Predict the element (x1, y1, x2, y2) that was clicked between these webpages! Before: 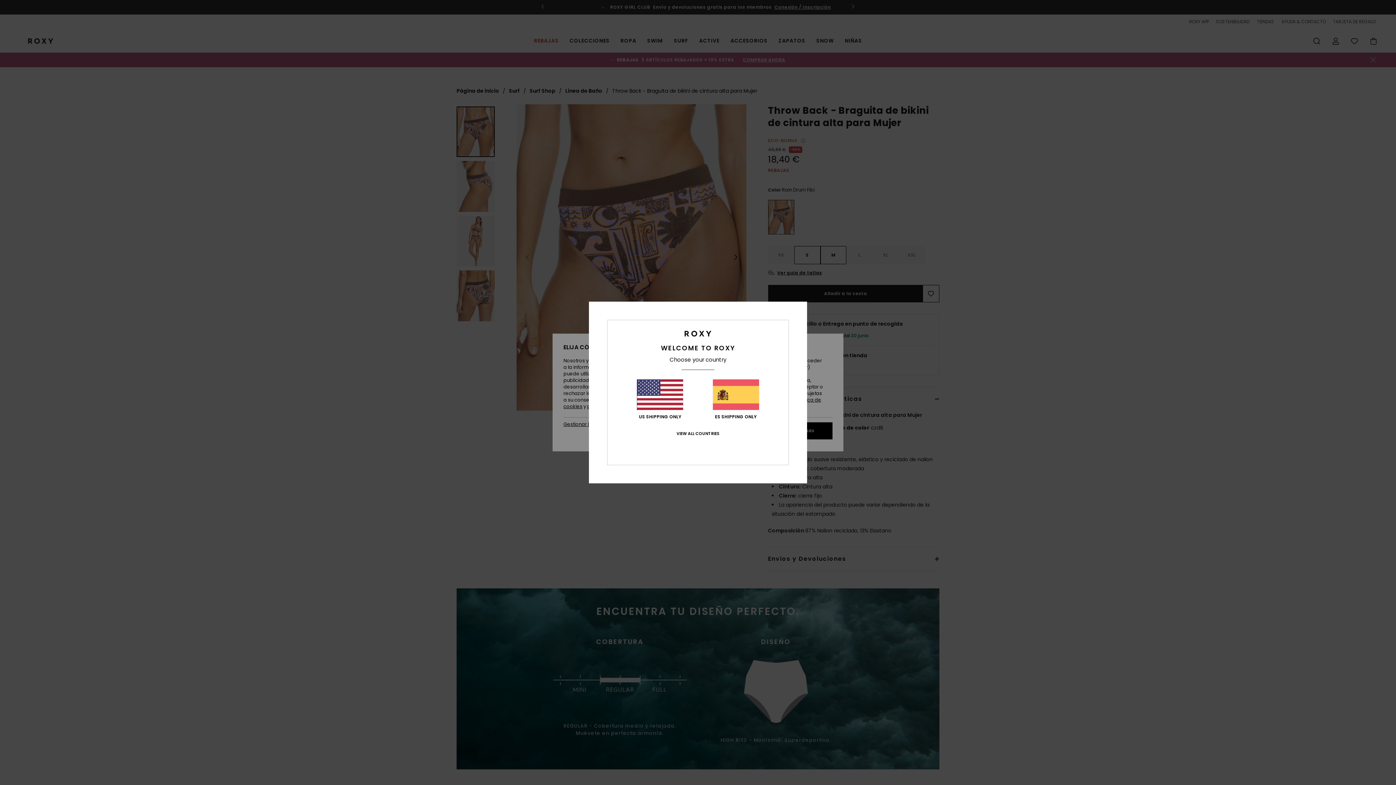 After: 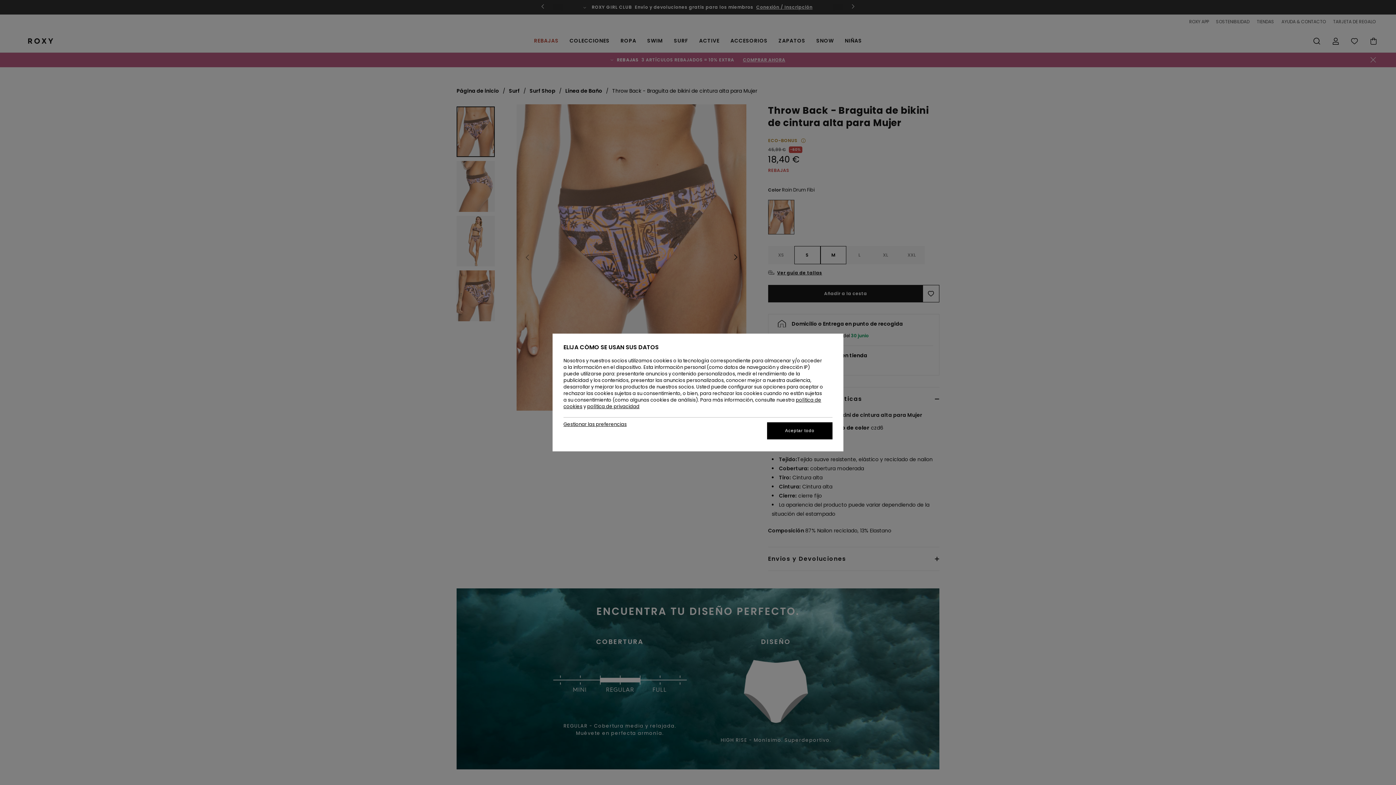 Action: label: ES SHIPPING ONLY bbox: (712, 379, 759, 419)